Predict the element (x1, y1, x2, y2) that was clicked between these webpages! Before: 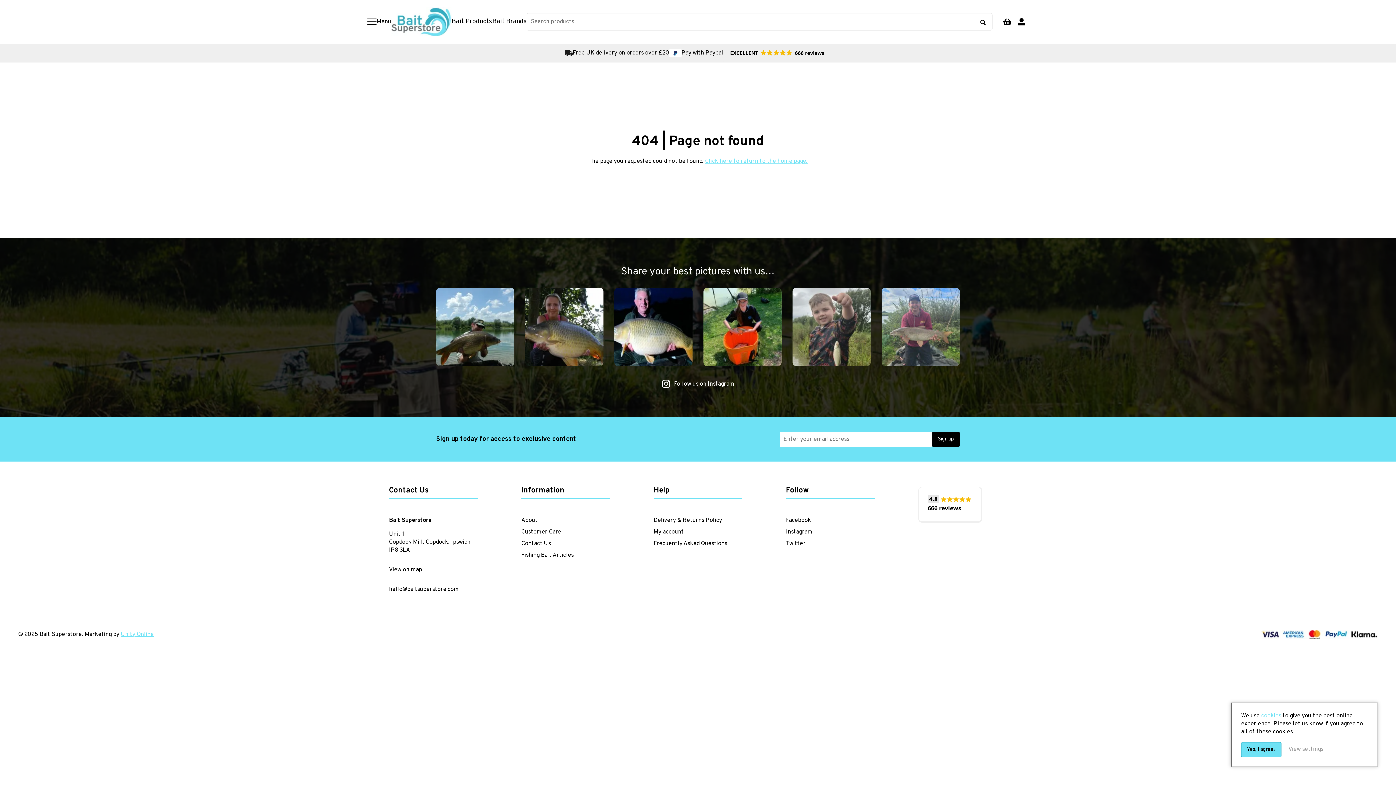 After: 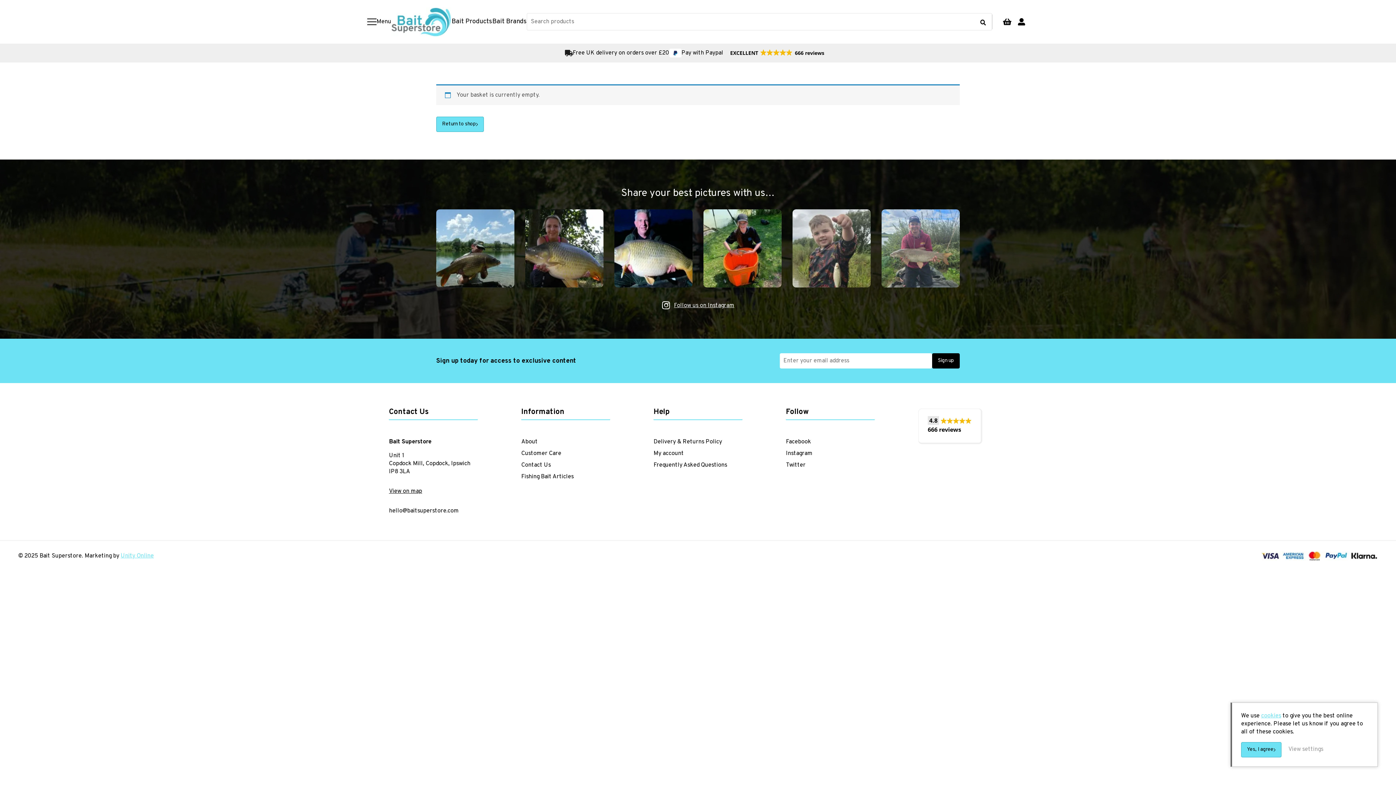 Action: bbox: (1000, 14, 1014, 29) label: Basket